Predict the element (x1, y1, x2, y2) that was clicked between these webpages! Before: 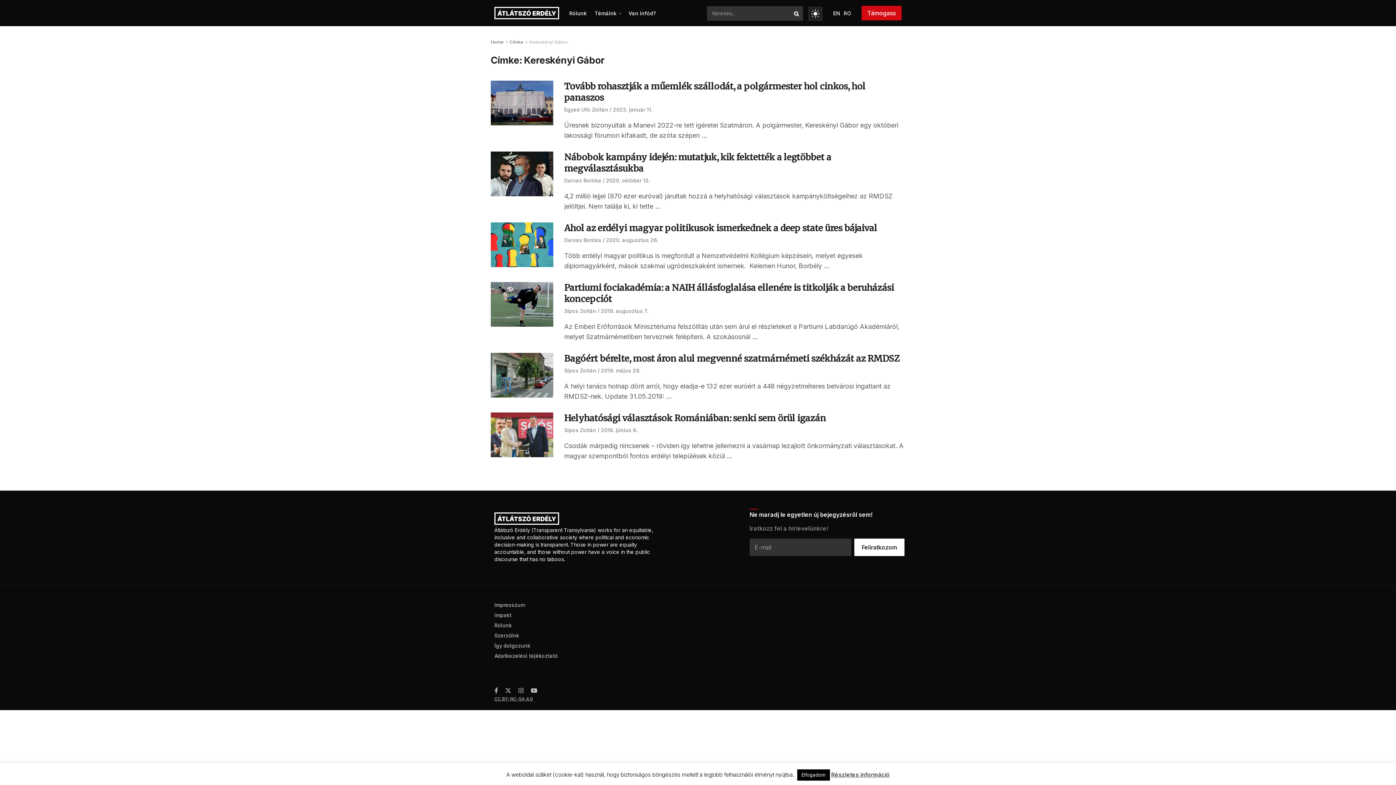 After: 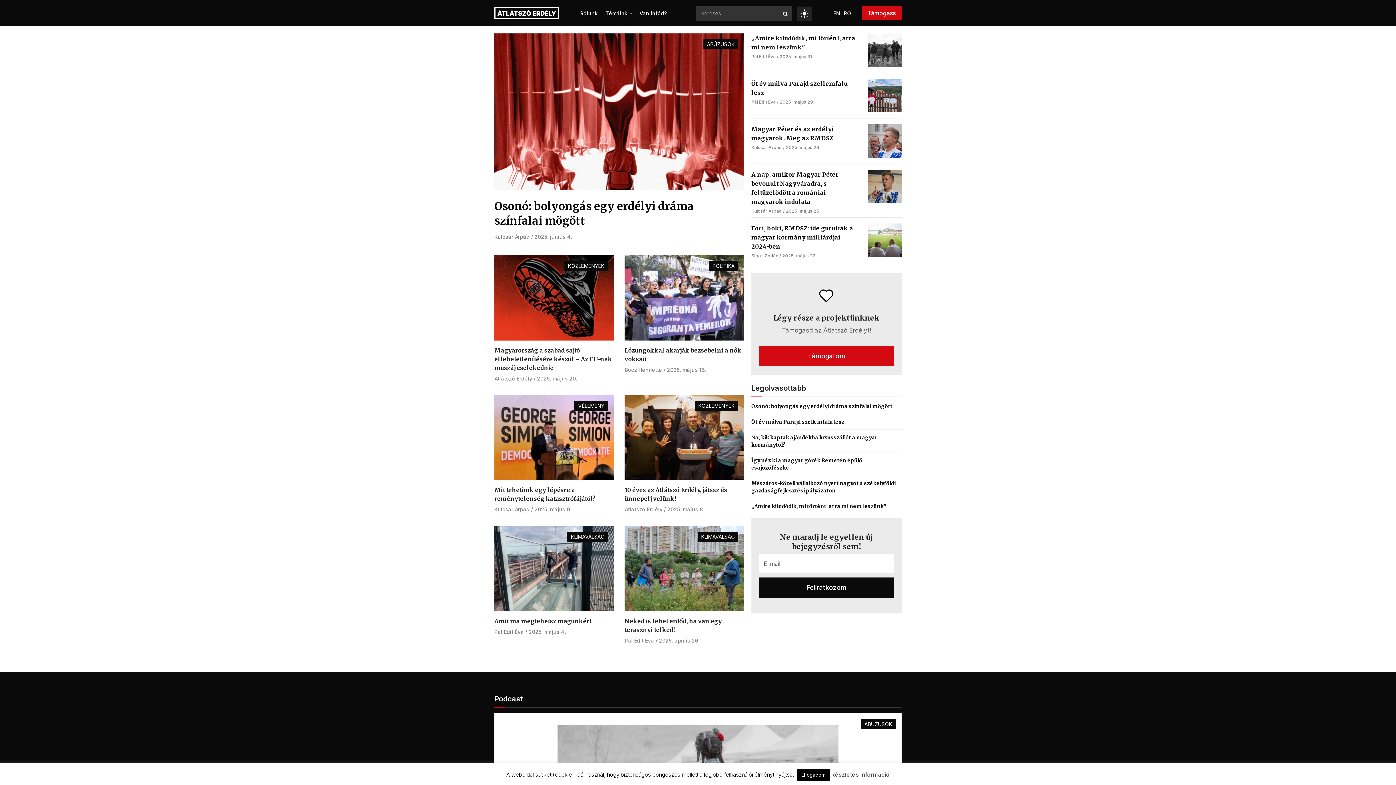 Action: bbox: (494, 6, 559, 19)